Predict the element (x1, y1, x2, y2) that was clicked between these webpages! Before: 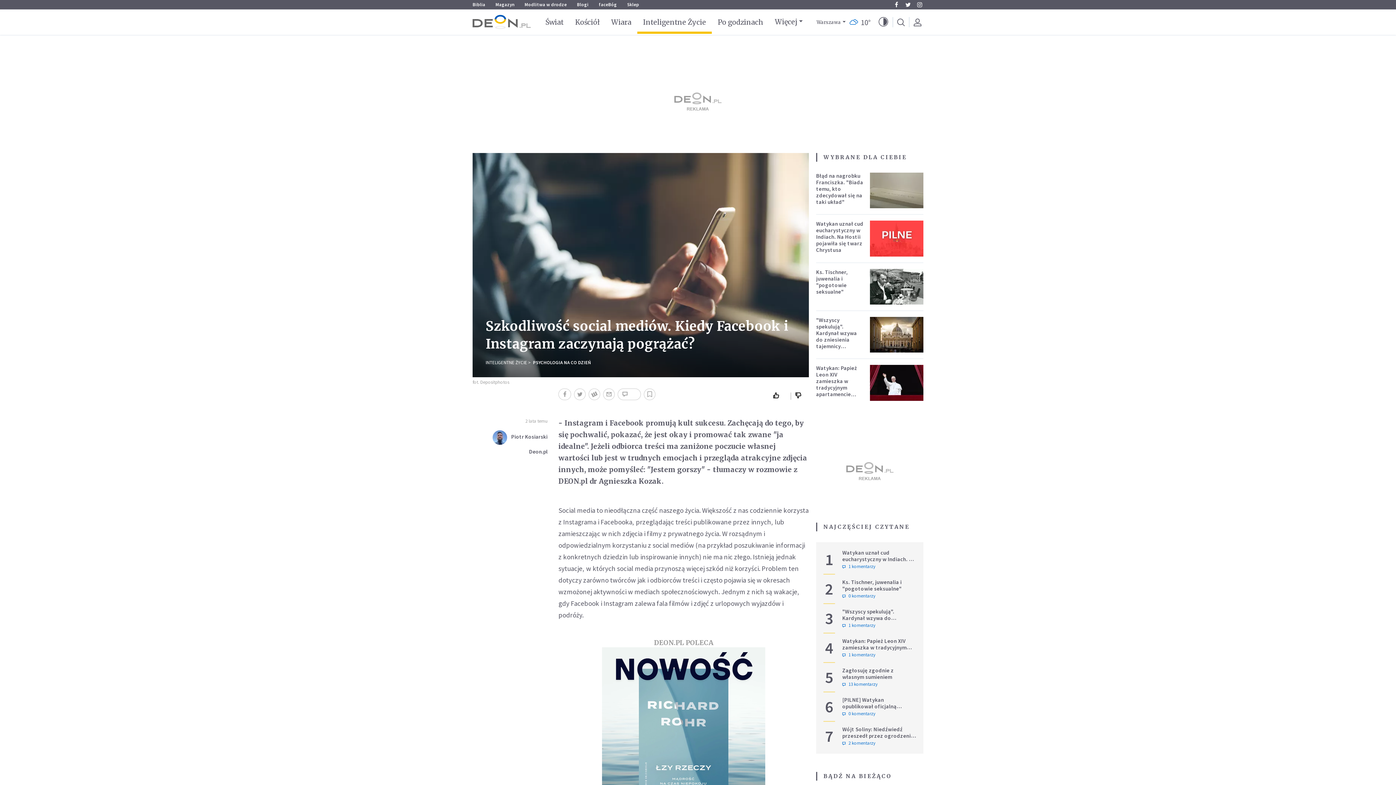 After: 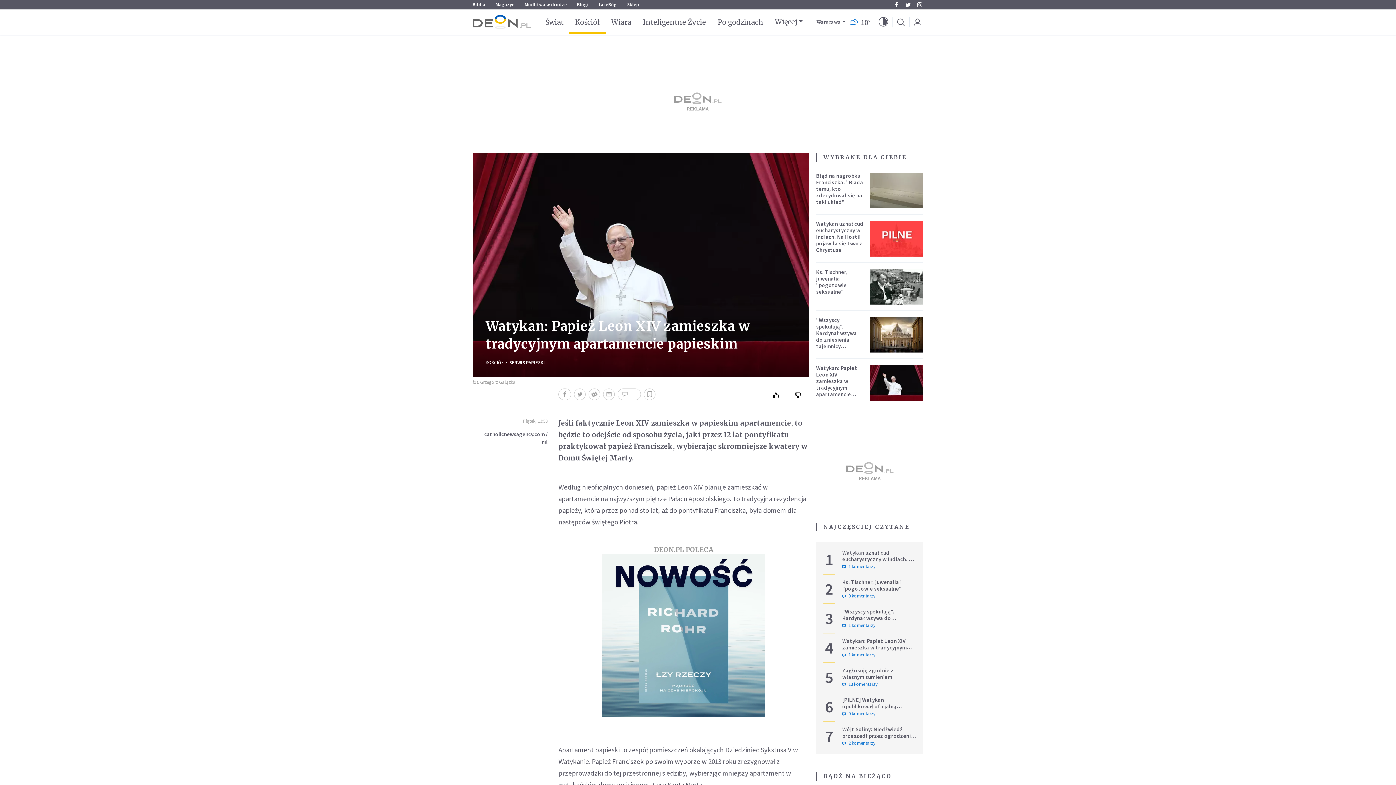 Action: bbox: (842, 637, 906, 657) label: Watykan: Papież Leon XIV zamieszka w tradycyjnym apartamencie papieskim